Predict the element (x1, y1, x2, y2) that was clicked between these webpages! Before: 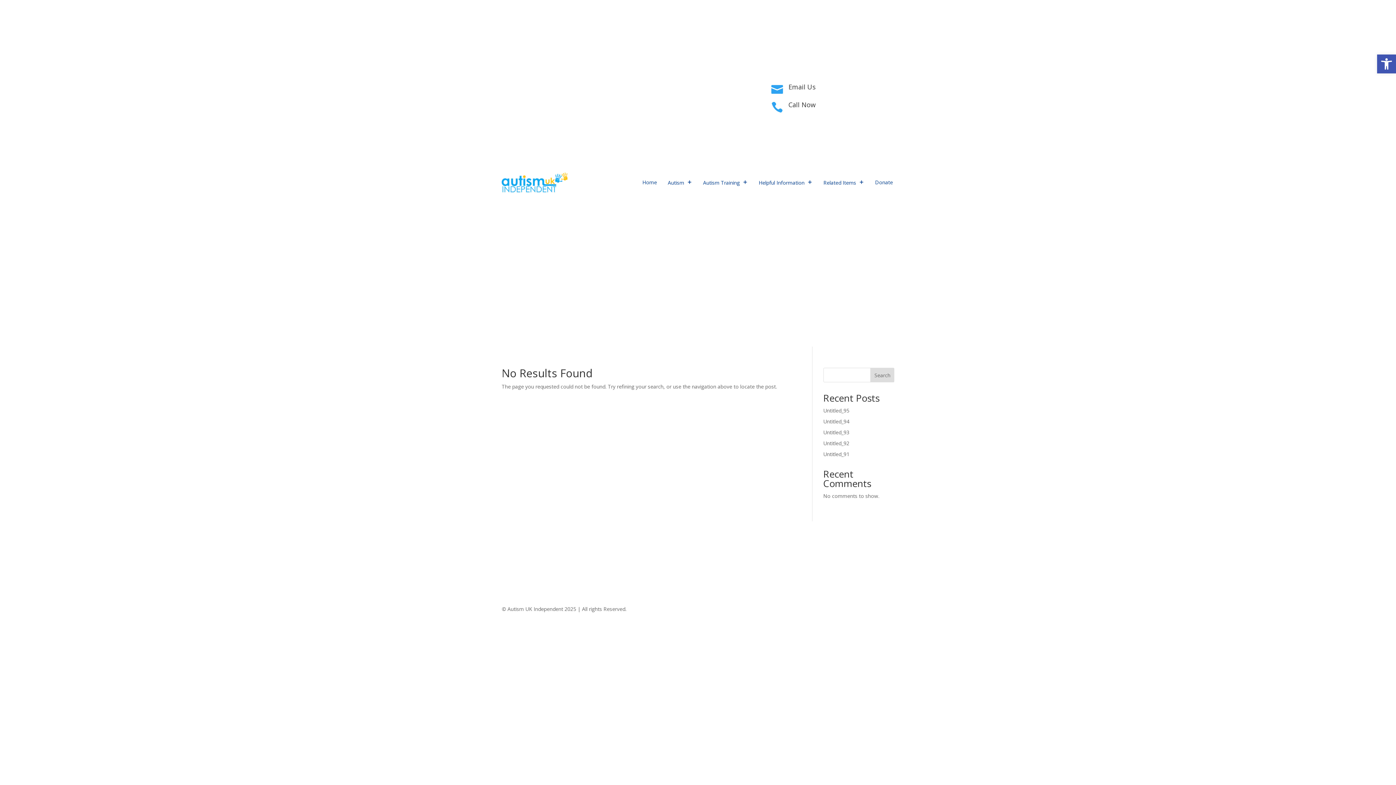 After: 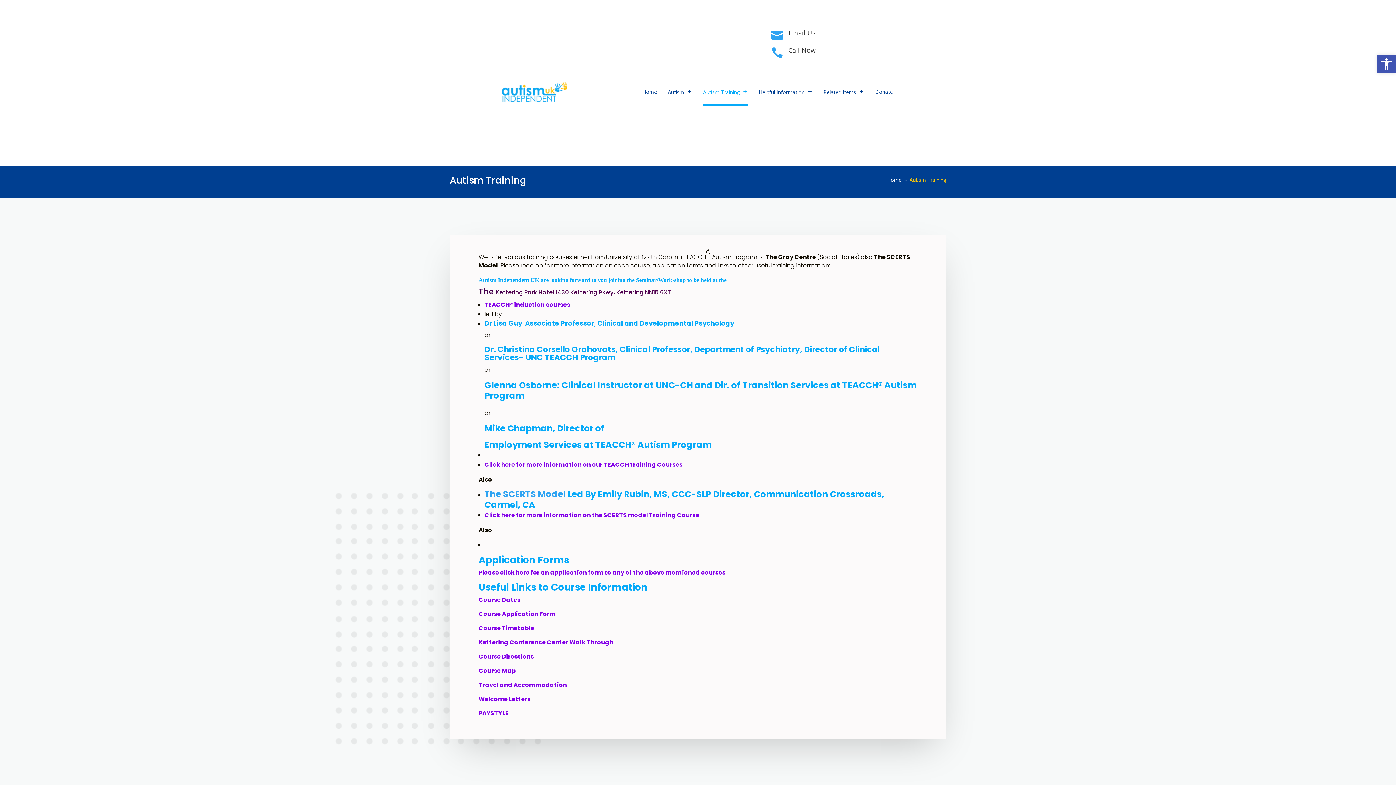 Action: bbox: (703, 168, 748, 196) label: Autism Training